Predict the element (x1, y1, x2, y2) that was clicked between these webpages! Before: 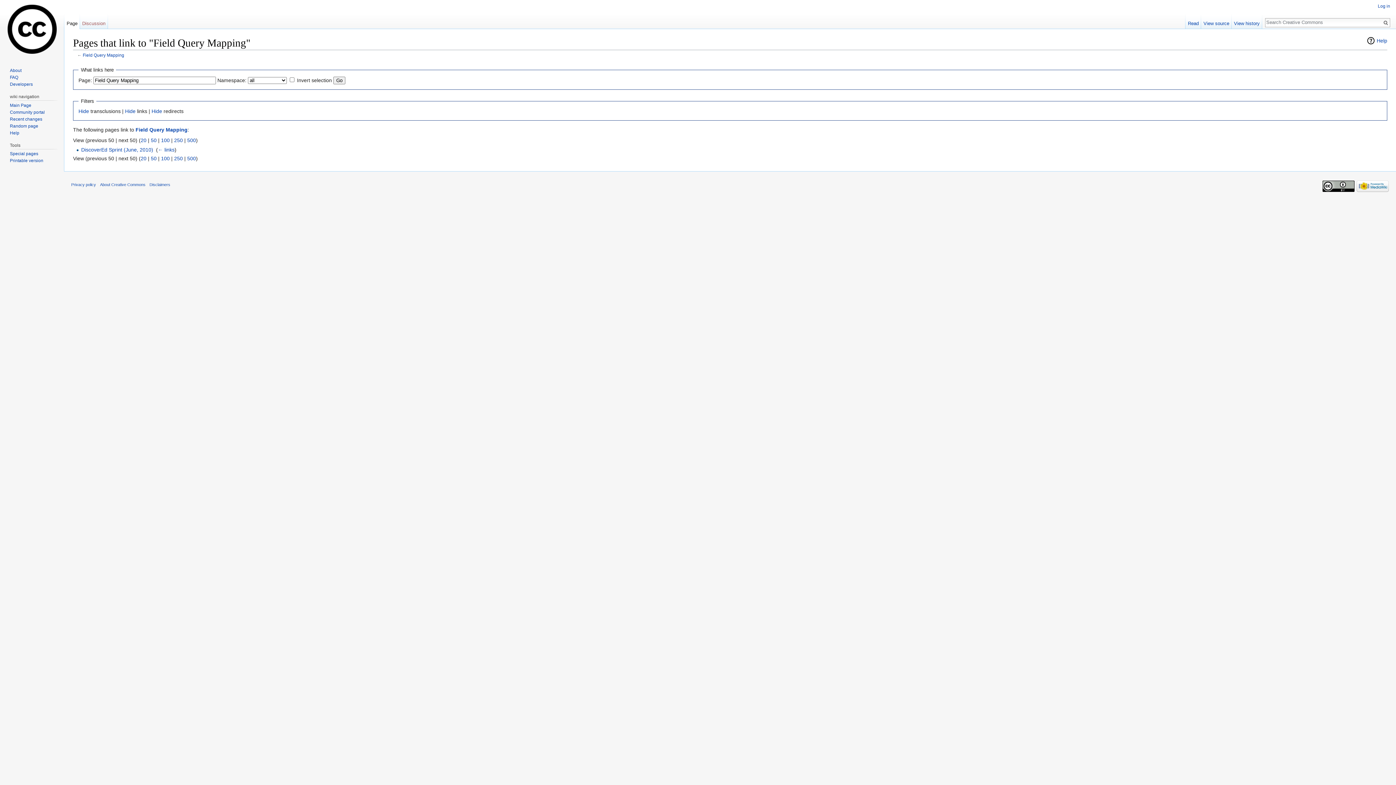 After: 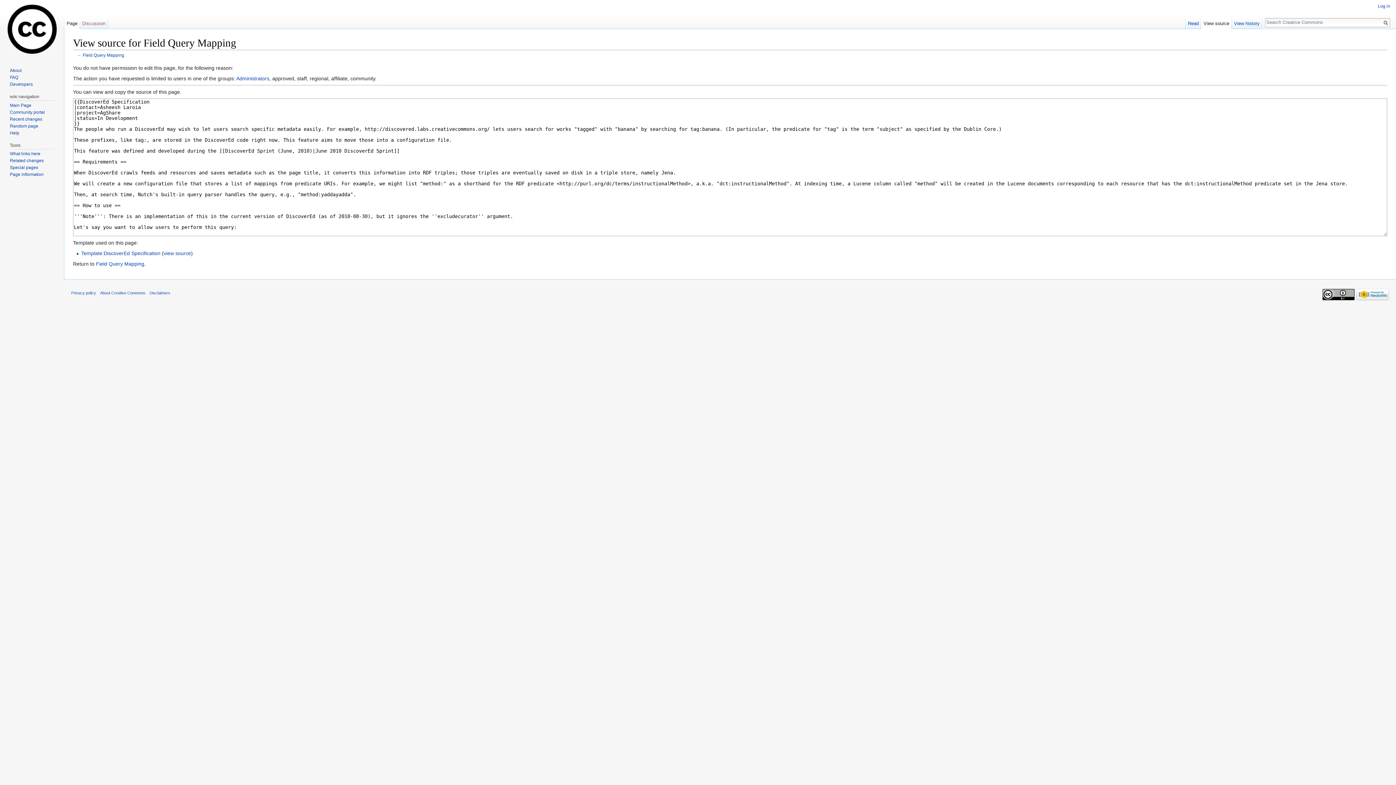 Action: label: View source bbox: (1201, 14, 1231, 29)